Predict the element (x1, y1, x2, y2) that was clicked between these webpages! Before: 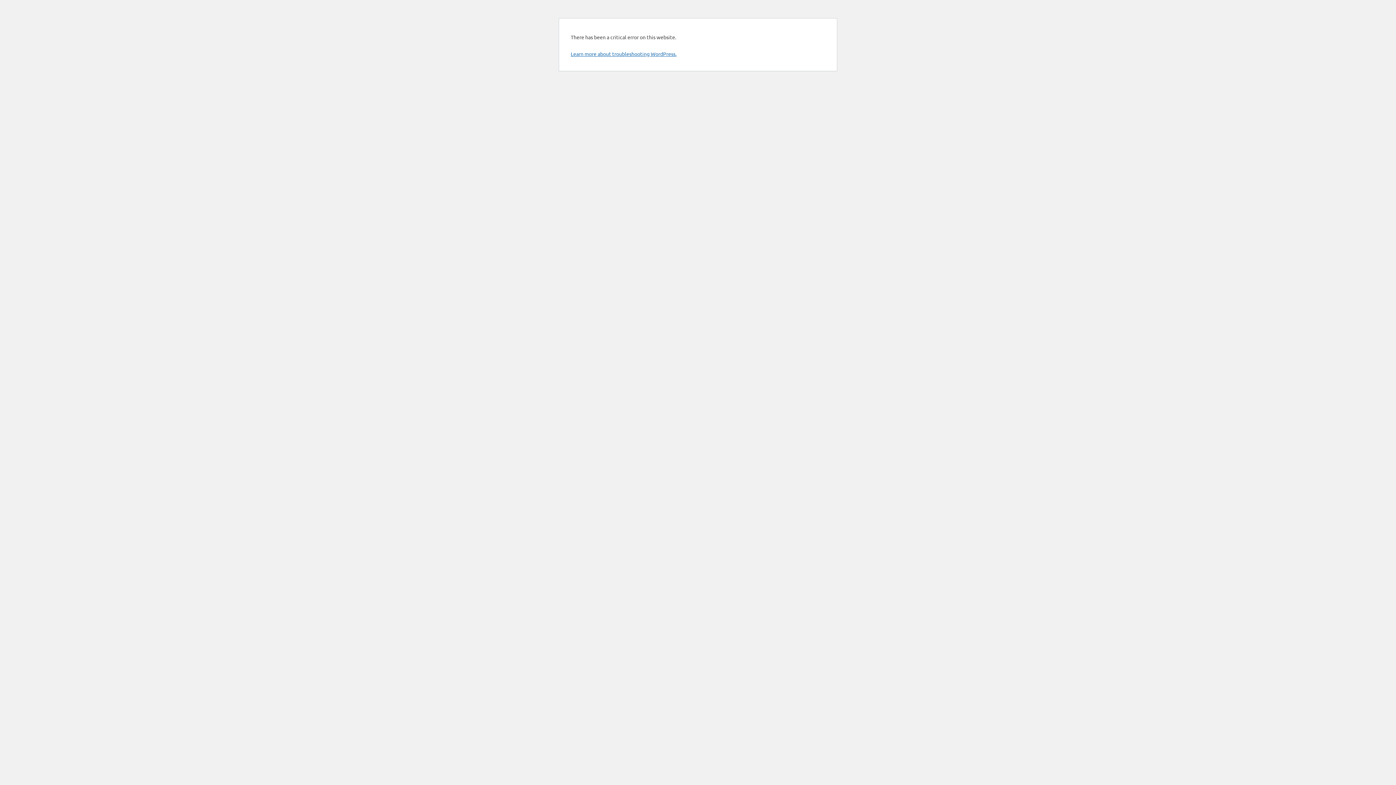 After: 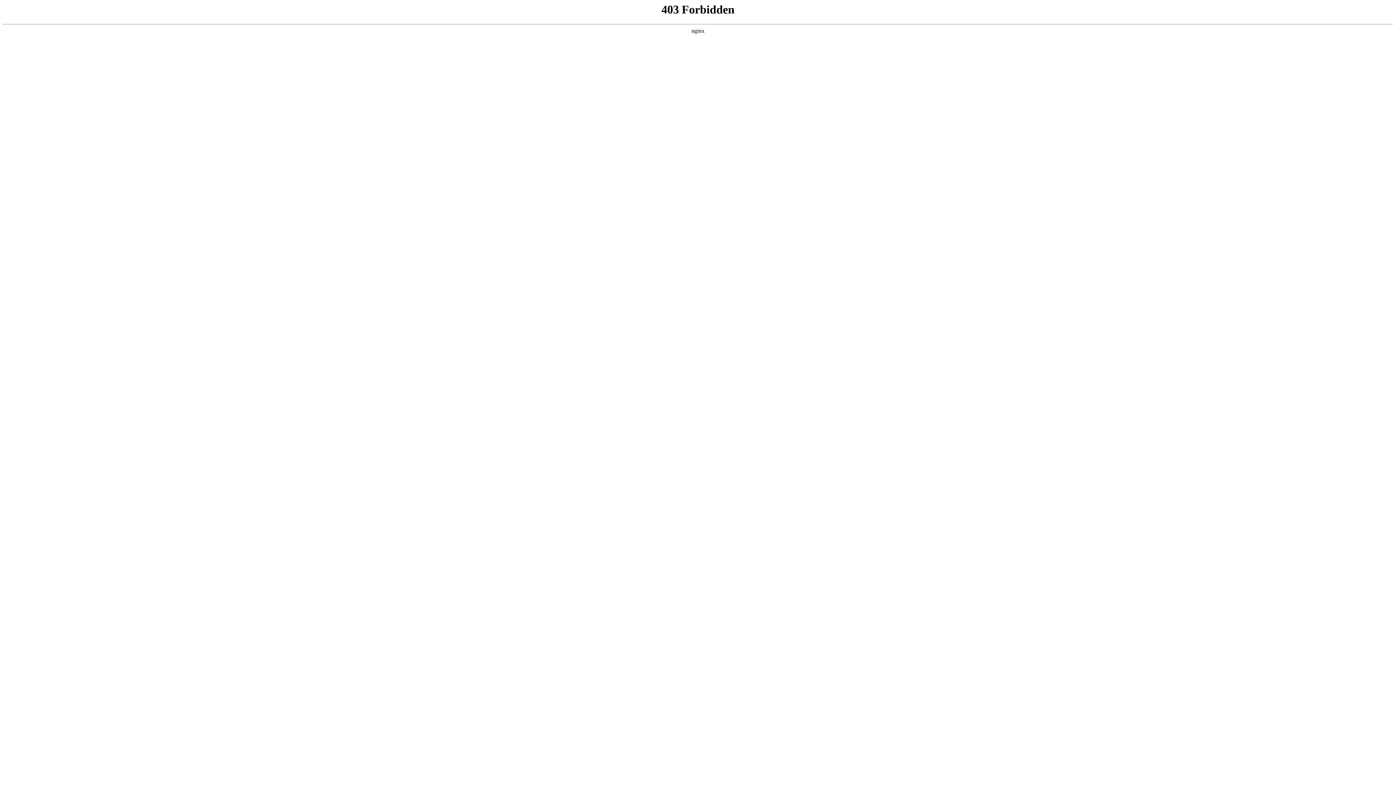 Action: bbox: (570, 50, 676, 57) label: Learn more about troubleshooting WordPress.